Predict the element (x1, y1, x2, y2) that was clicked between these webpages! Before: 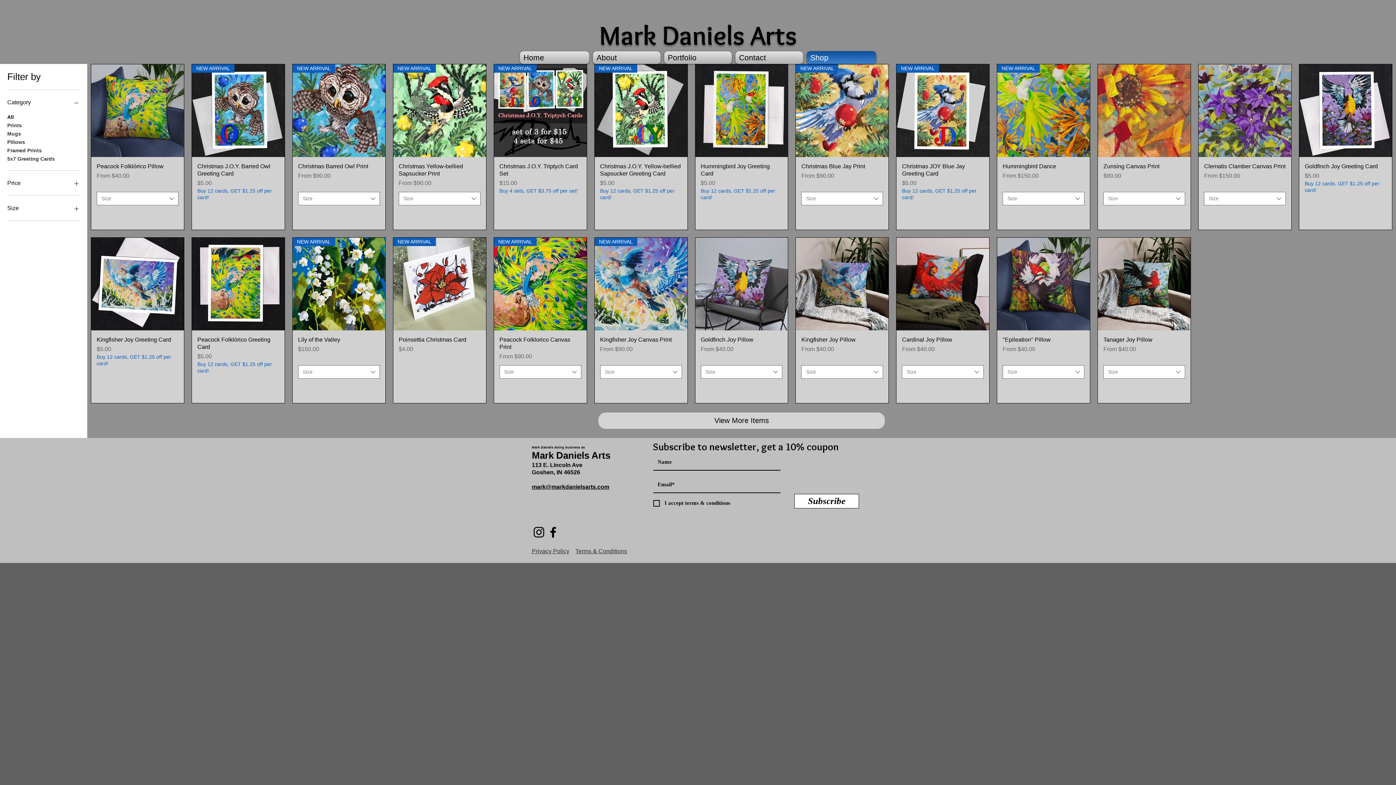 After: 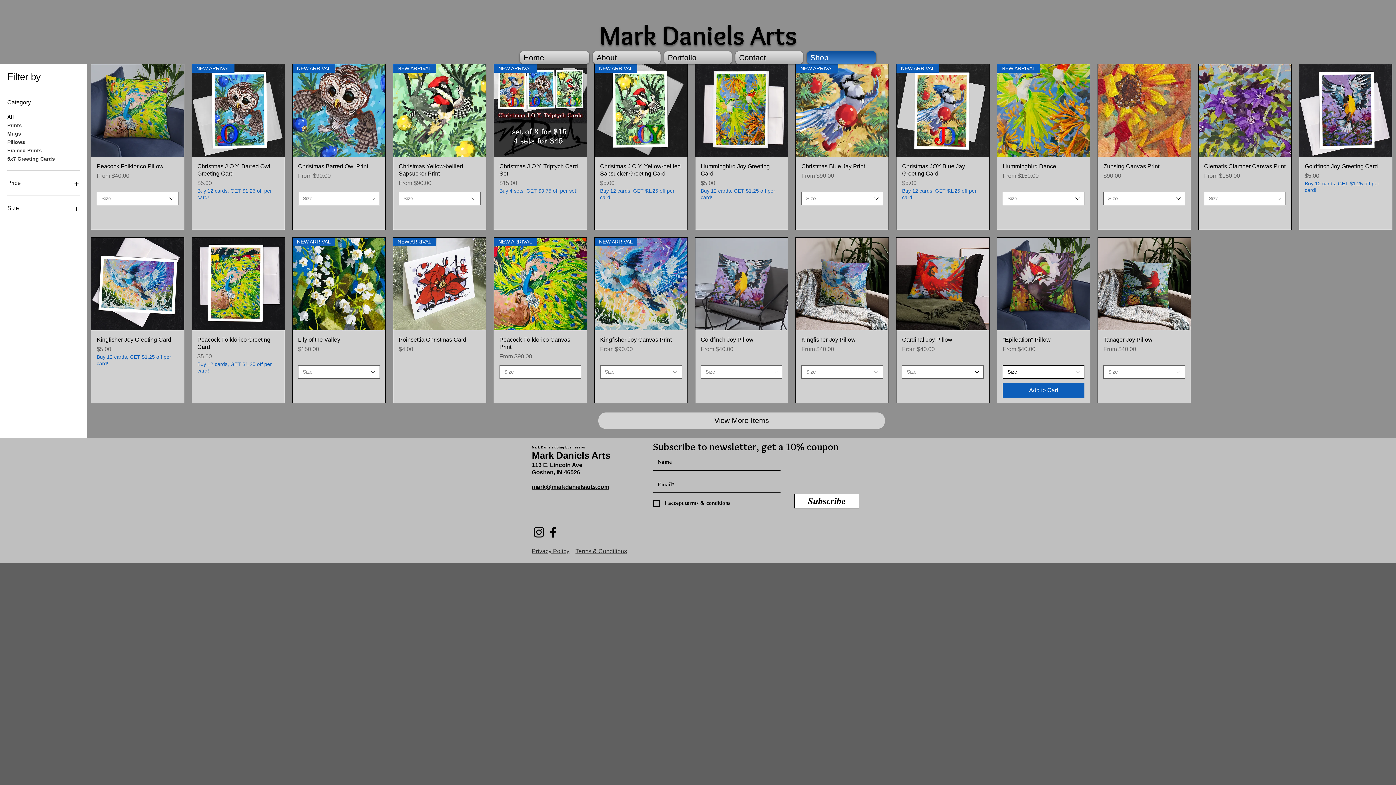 Action: label: Size bbox: (1003, 365, 1084, 378)